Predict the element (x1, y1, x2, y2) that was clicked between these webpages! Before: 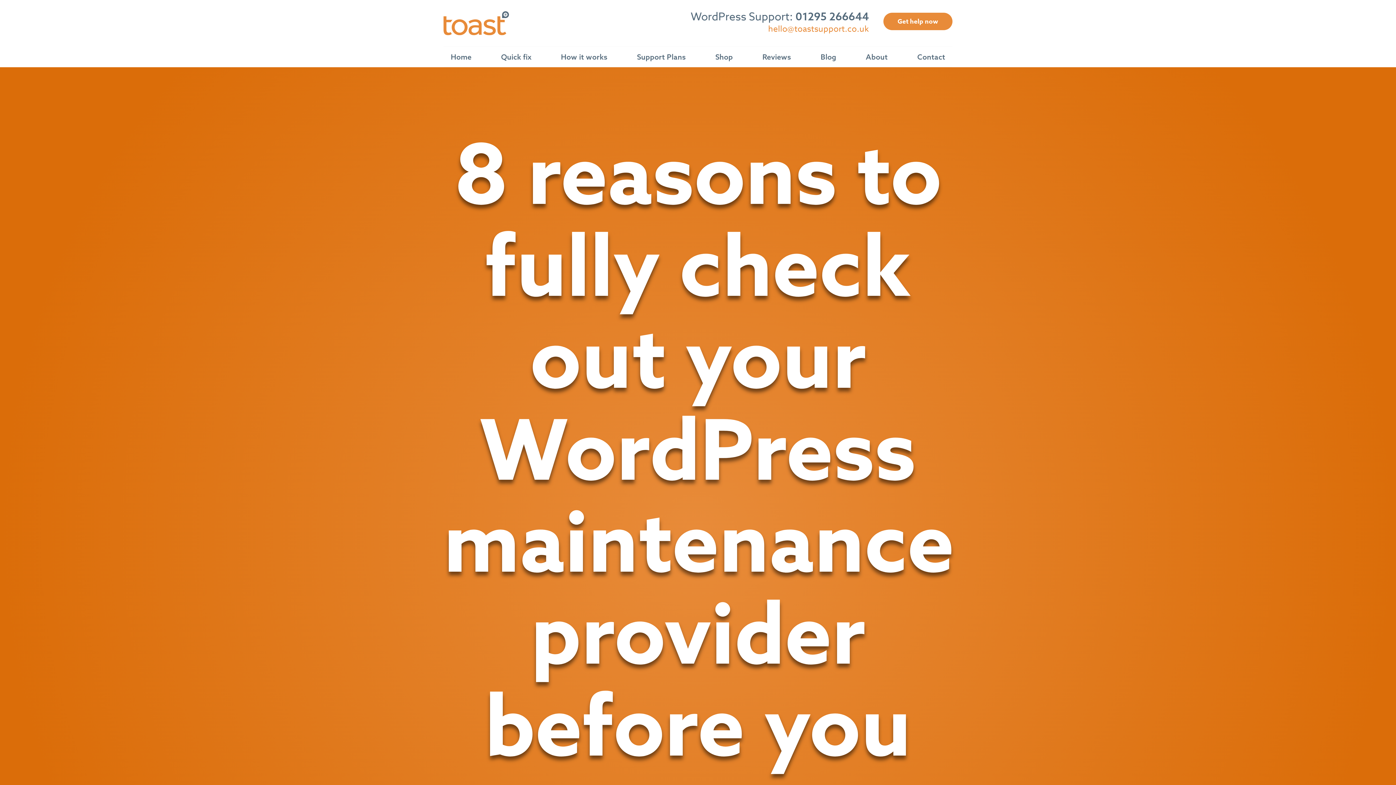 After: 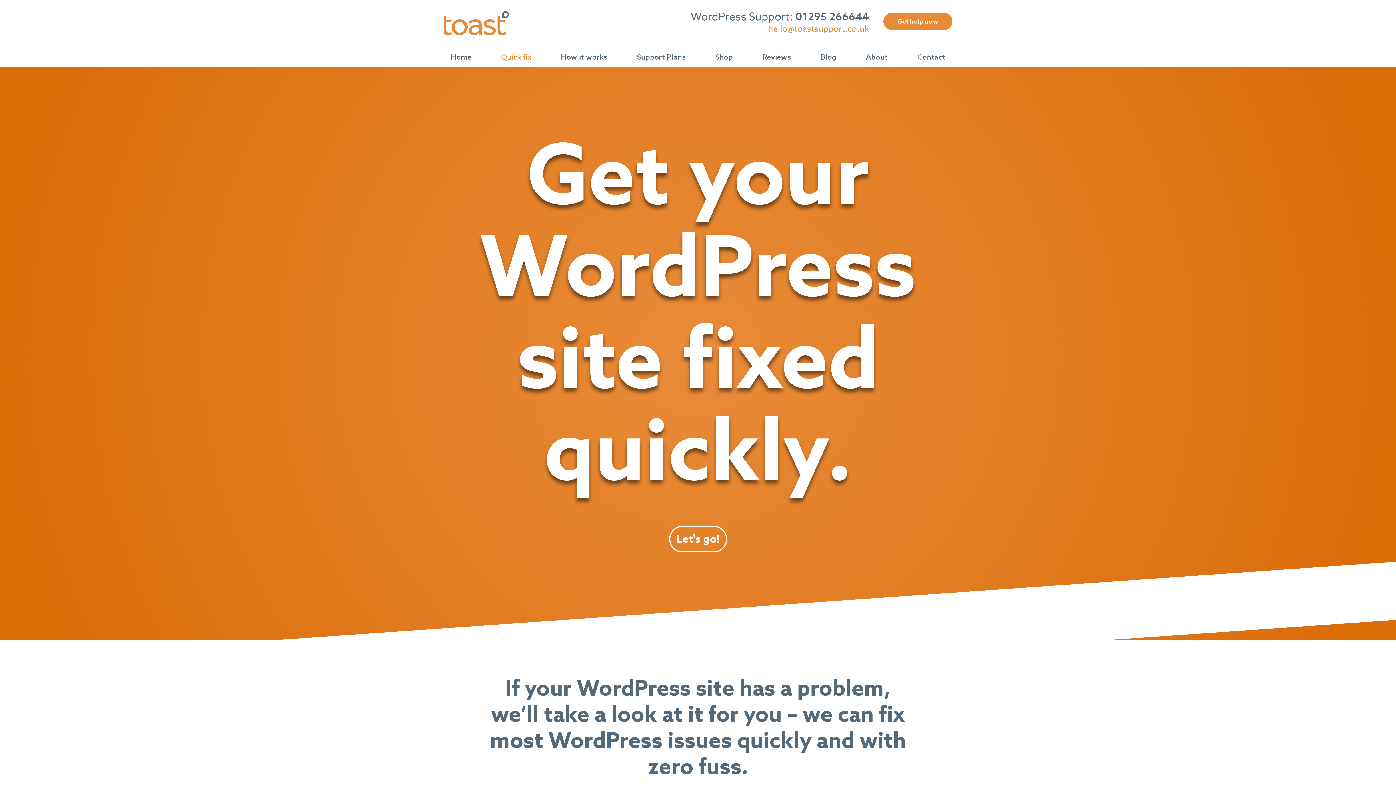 Action: bbox: (493, 46, 538, 66) label: Quick fix